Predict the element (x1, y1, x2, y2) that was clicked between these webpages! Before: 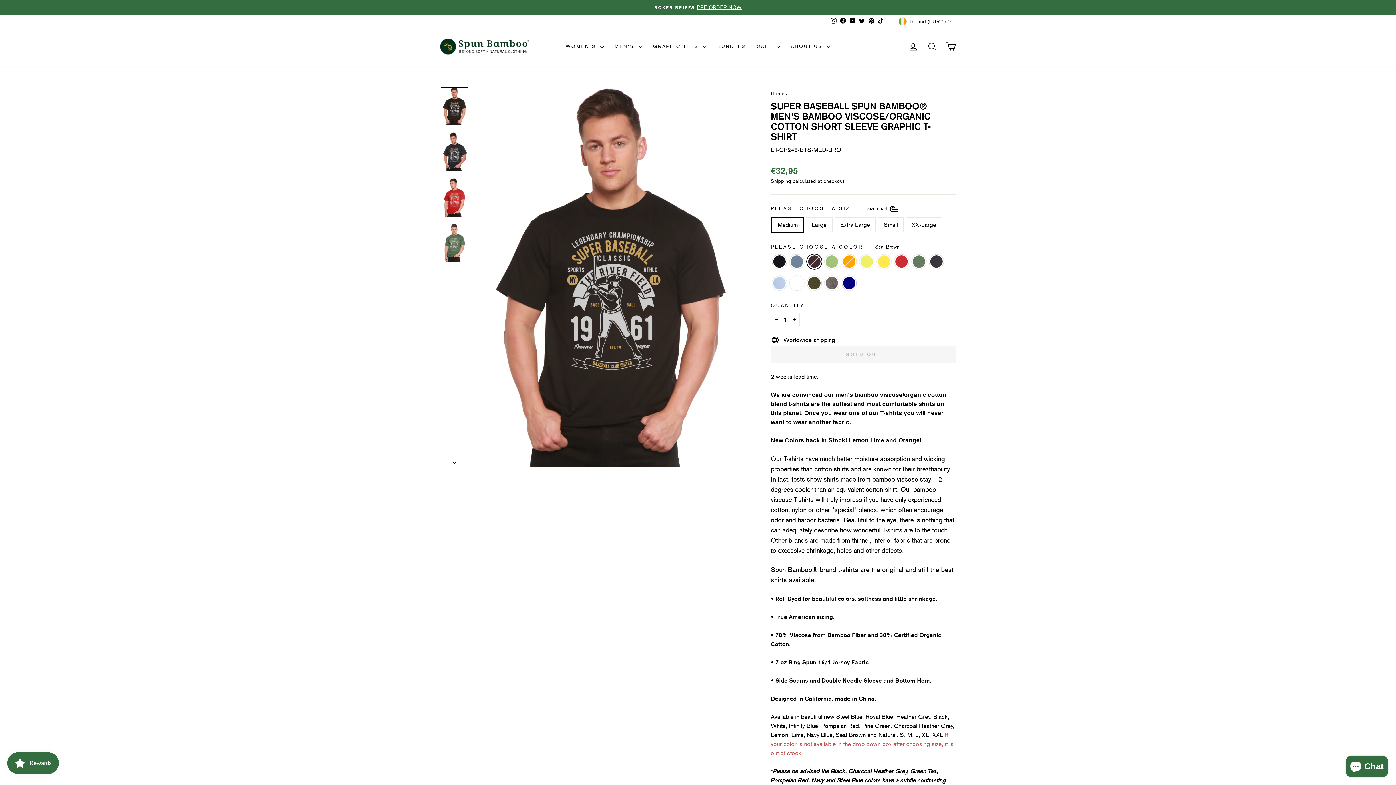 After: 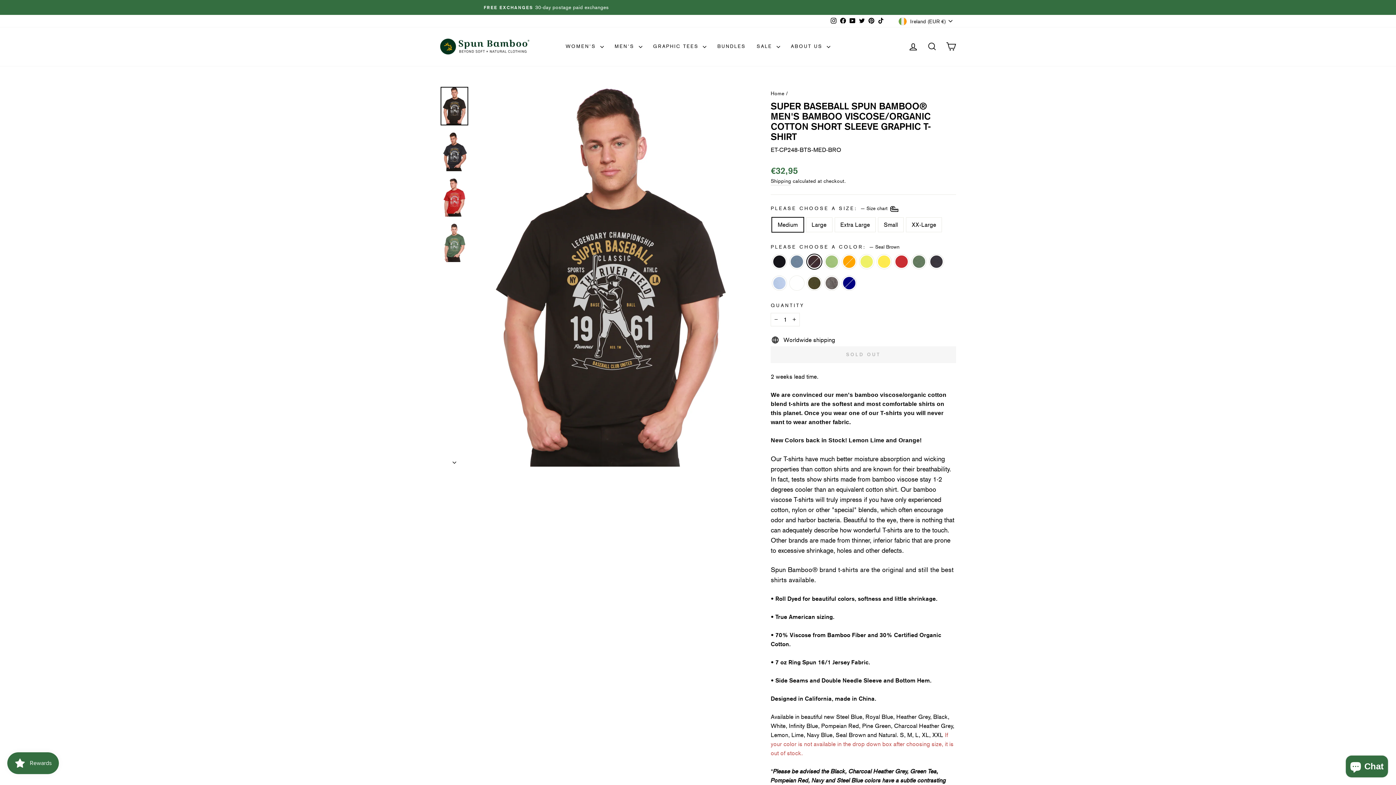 Action: label: TikTok bbox: (876, 15, 885, 26)